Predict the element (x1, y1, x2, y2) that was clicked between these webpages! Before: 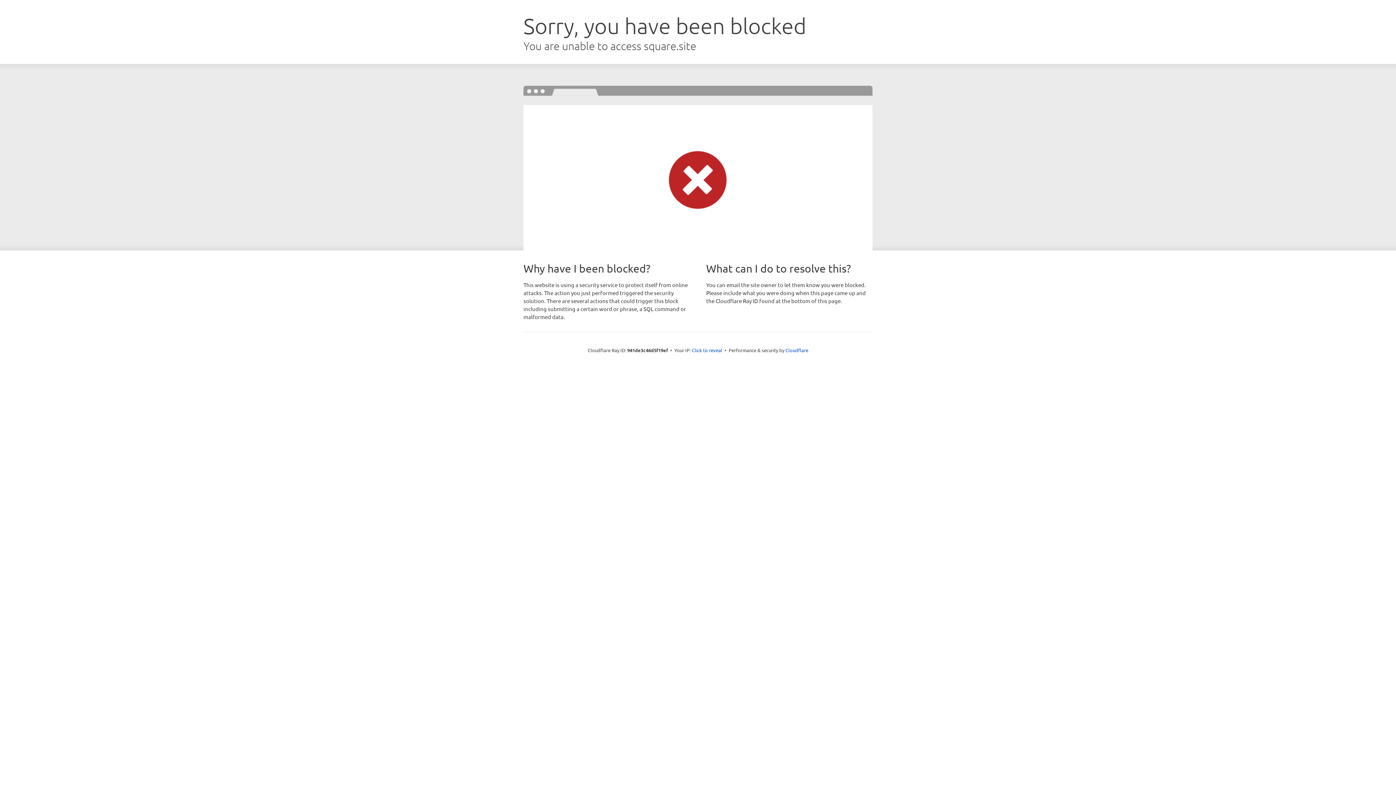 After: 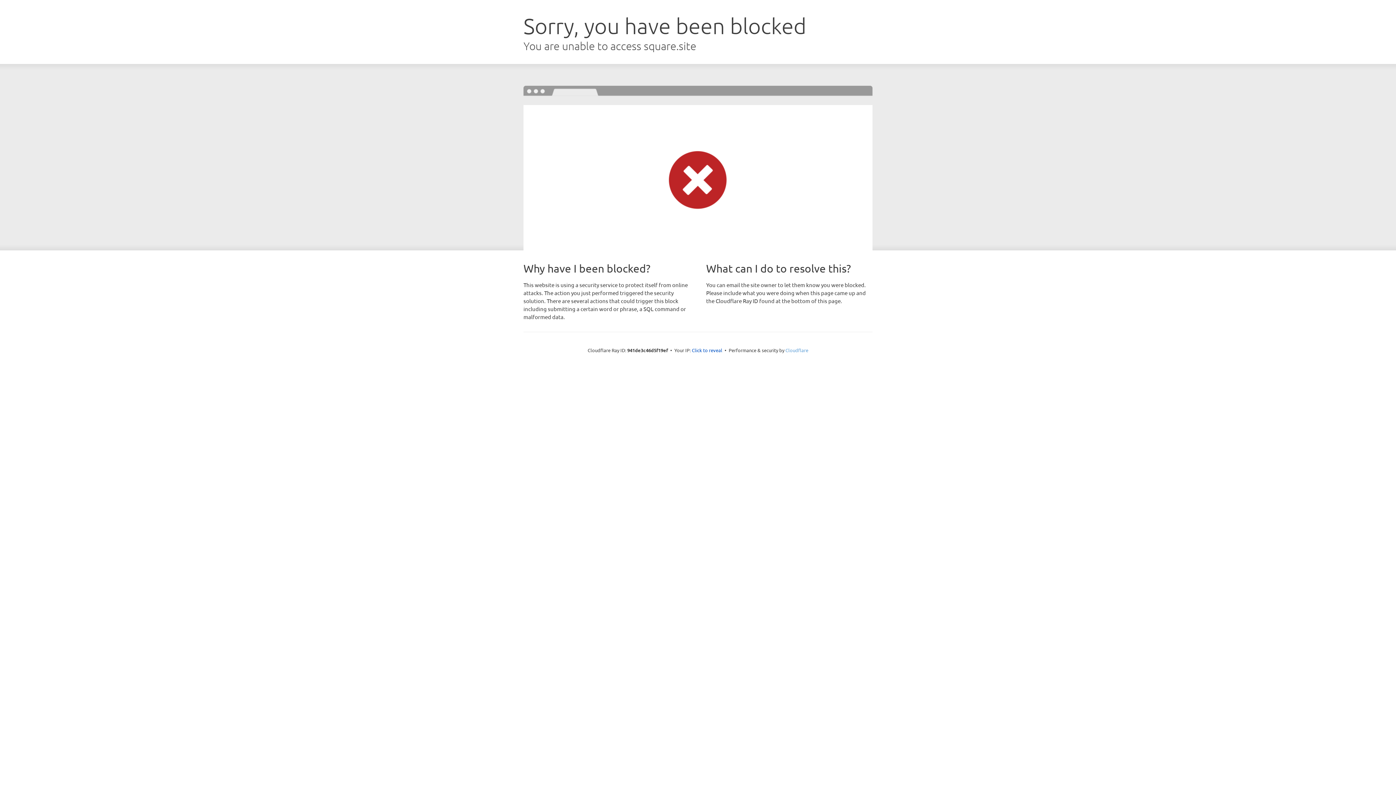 Action: bbox: (785, 347, 808, 353) label: Cloudflare